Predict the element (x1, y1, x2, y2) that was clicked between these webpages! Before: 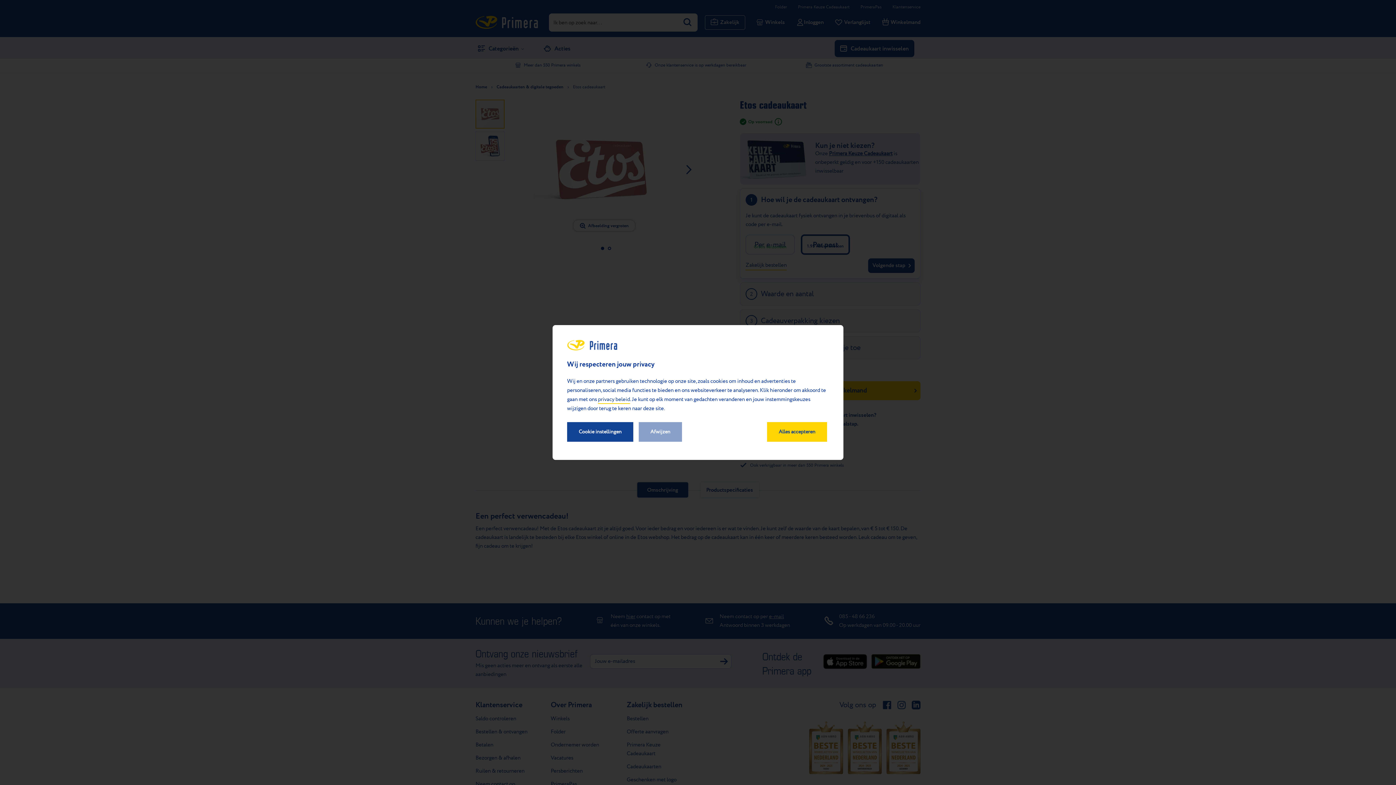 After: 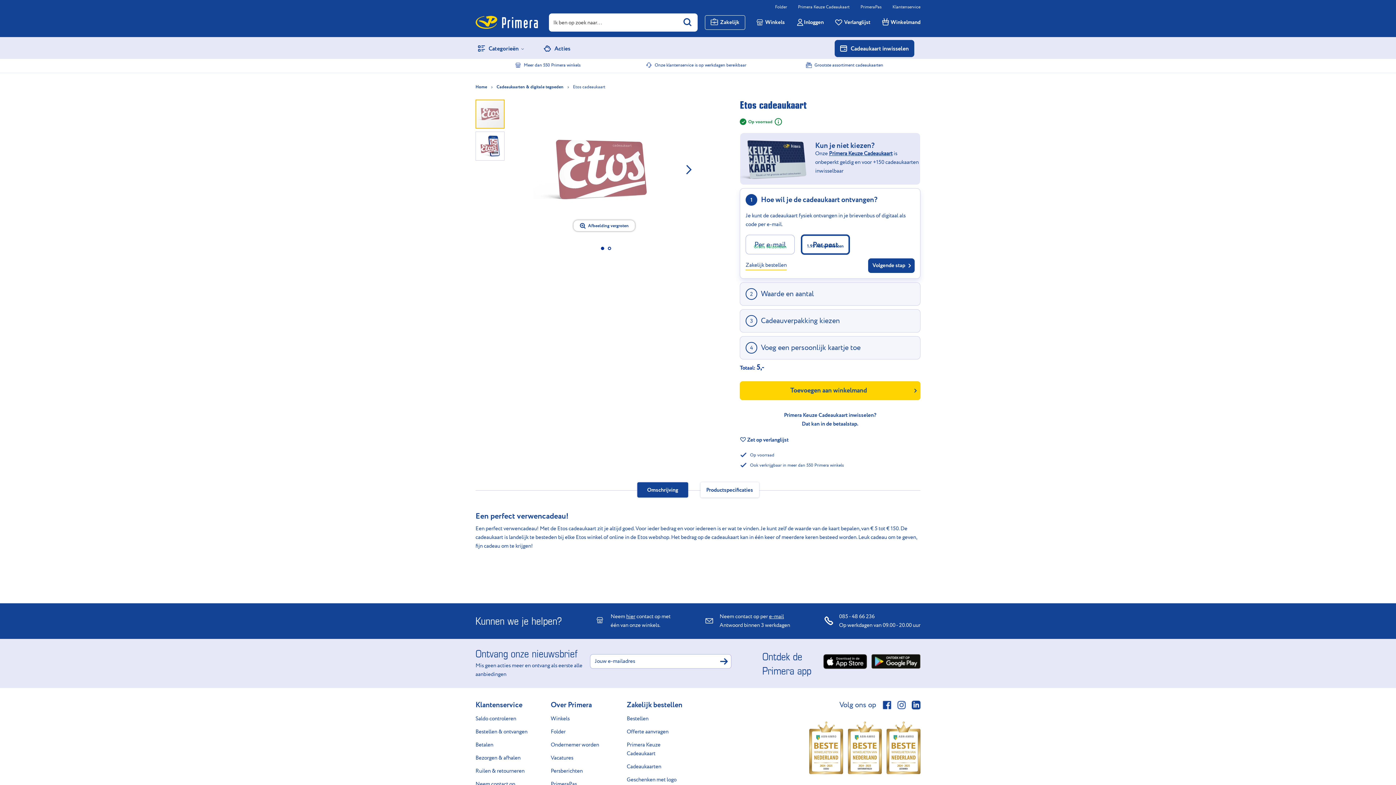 Action: label: Afwijzen bbox: (638, 422, 682, 442)